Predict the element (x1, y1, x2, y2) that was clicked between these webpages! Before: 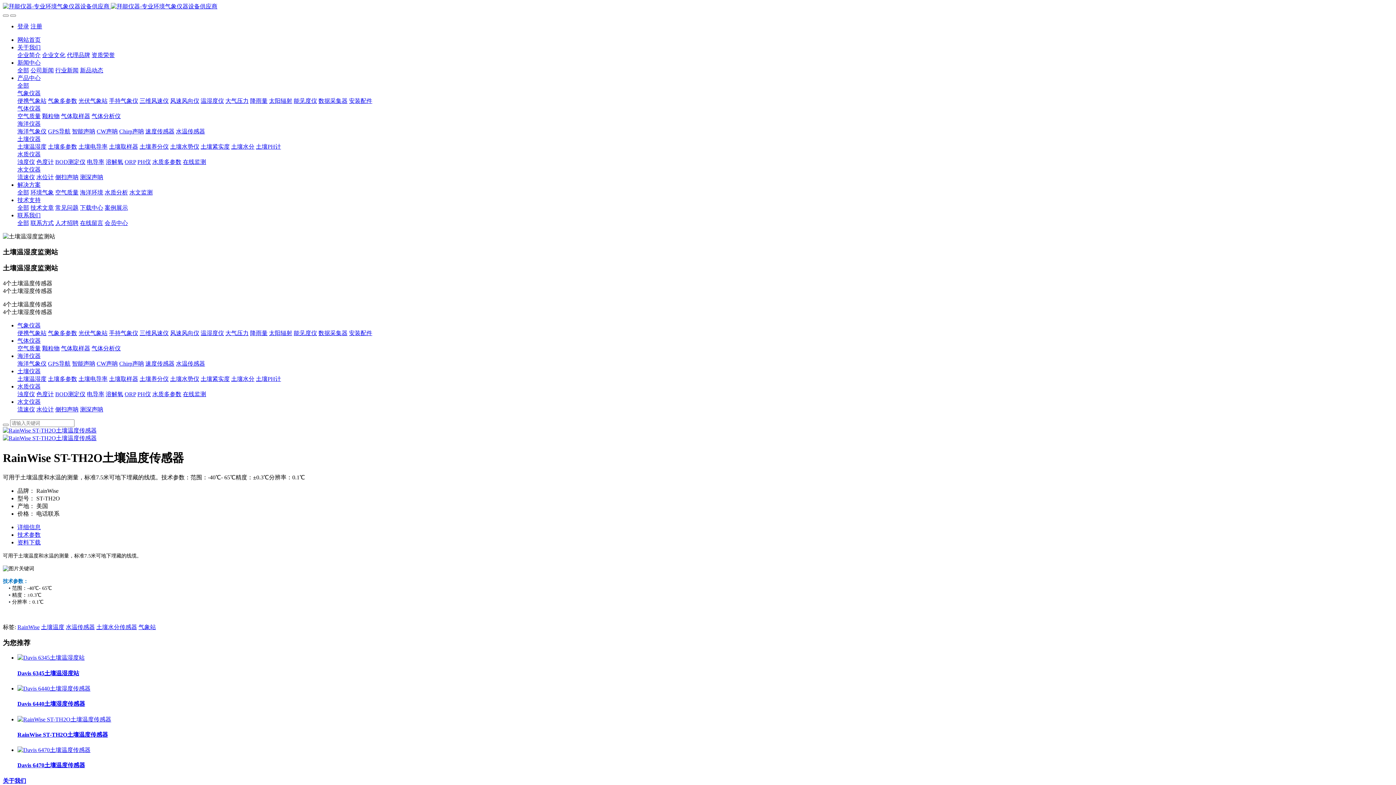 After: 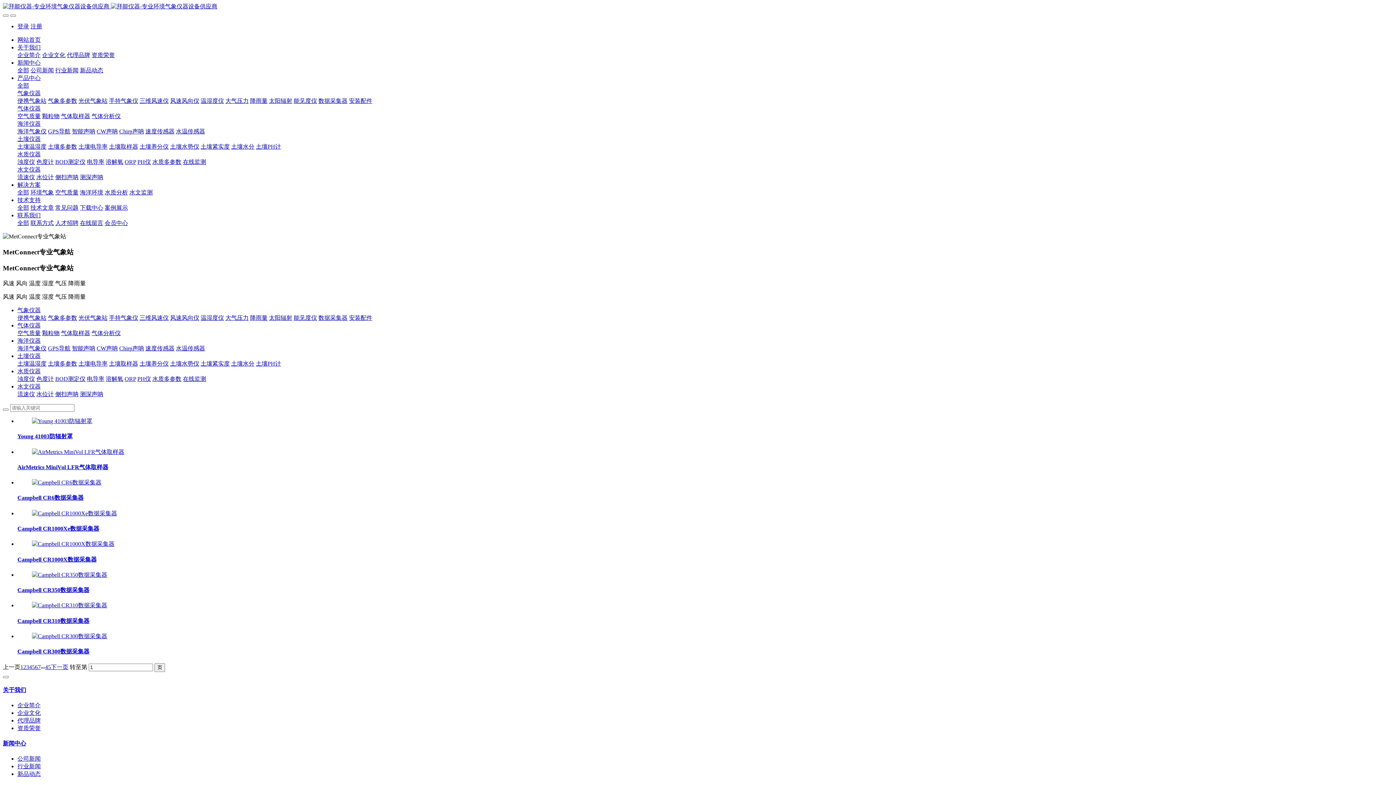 Action: bbox: (17, 74, 40, 81) label: 产品中心